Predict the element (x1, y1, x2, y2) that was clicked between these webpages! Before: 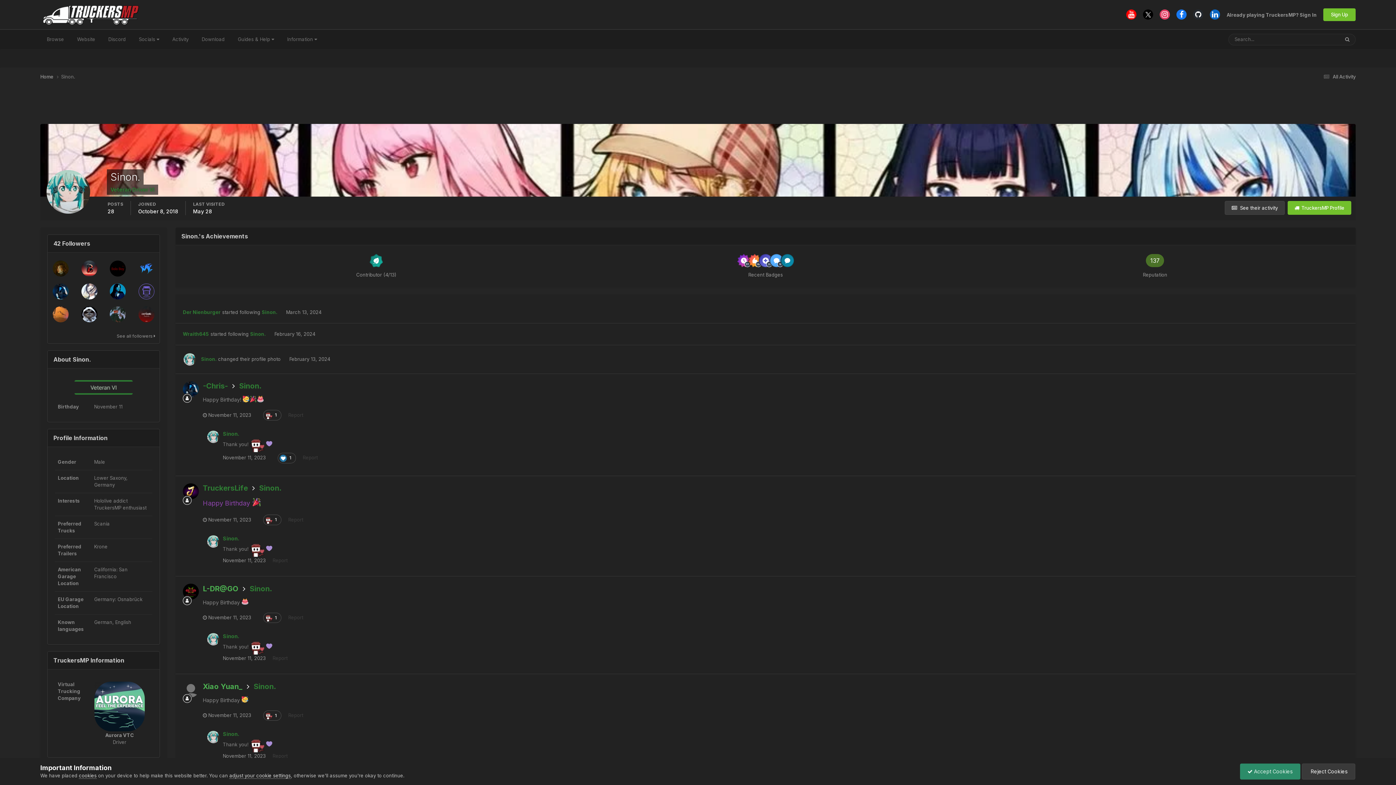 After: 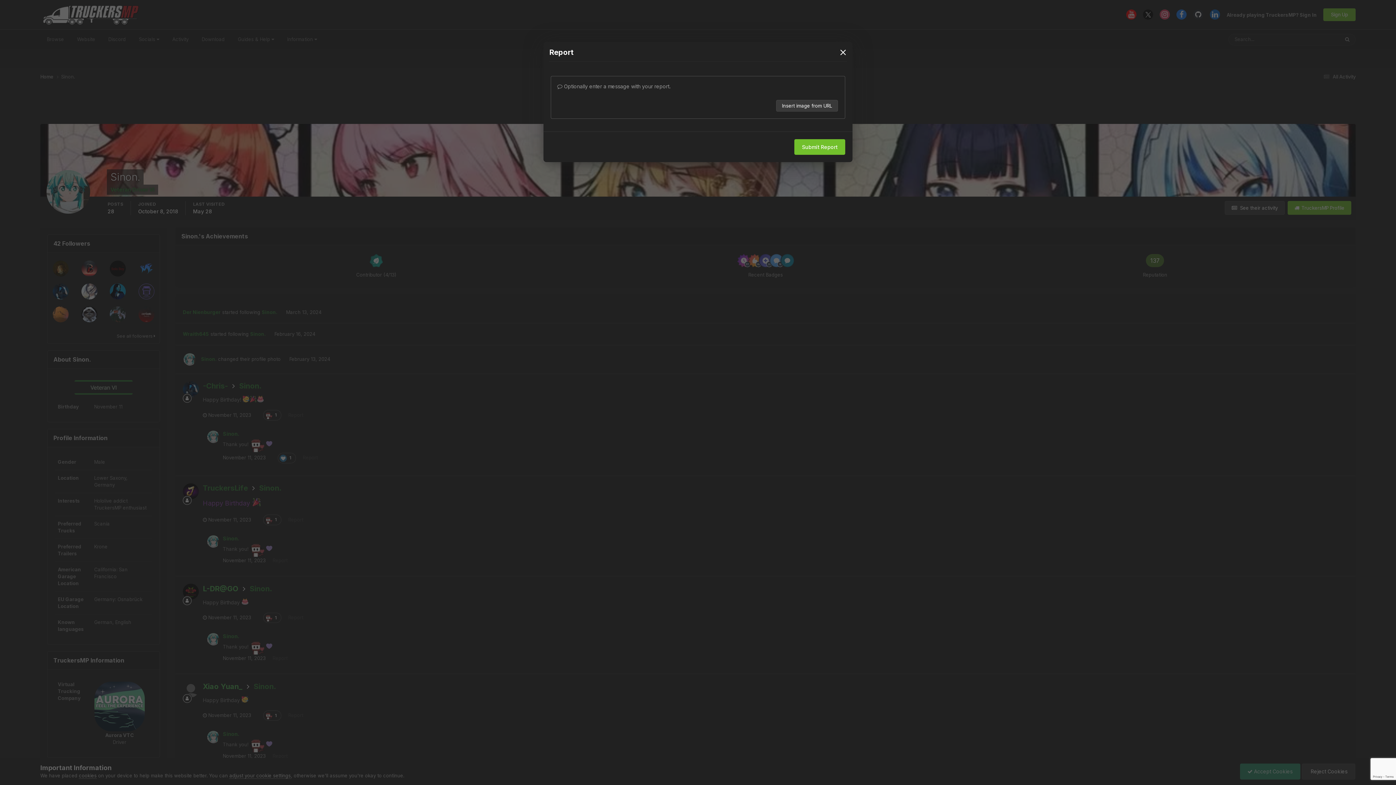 Action: bbox: (288, 412, 303, 418) label: Report